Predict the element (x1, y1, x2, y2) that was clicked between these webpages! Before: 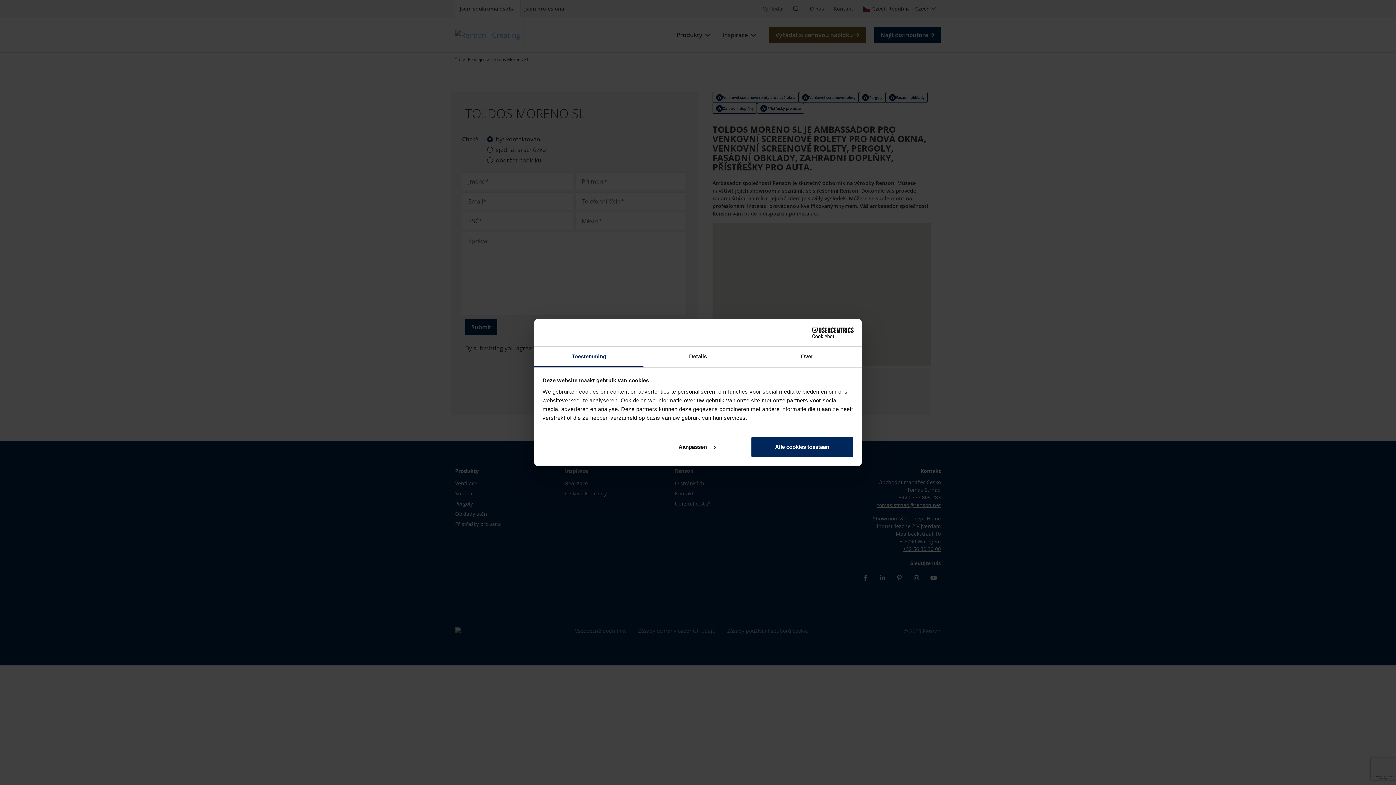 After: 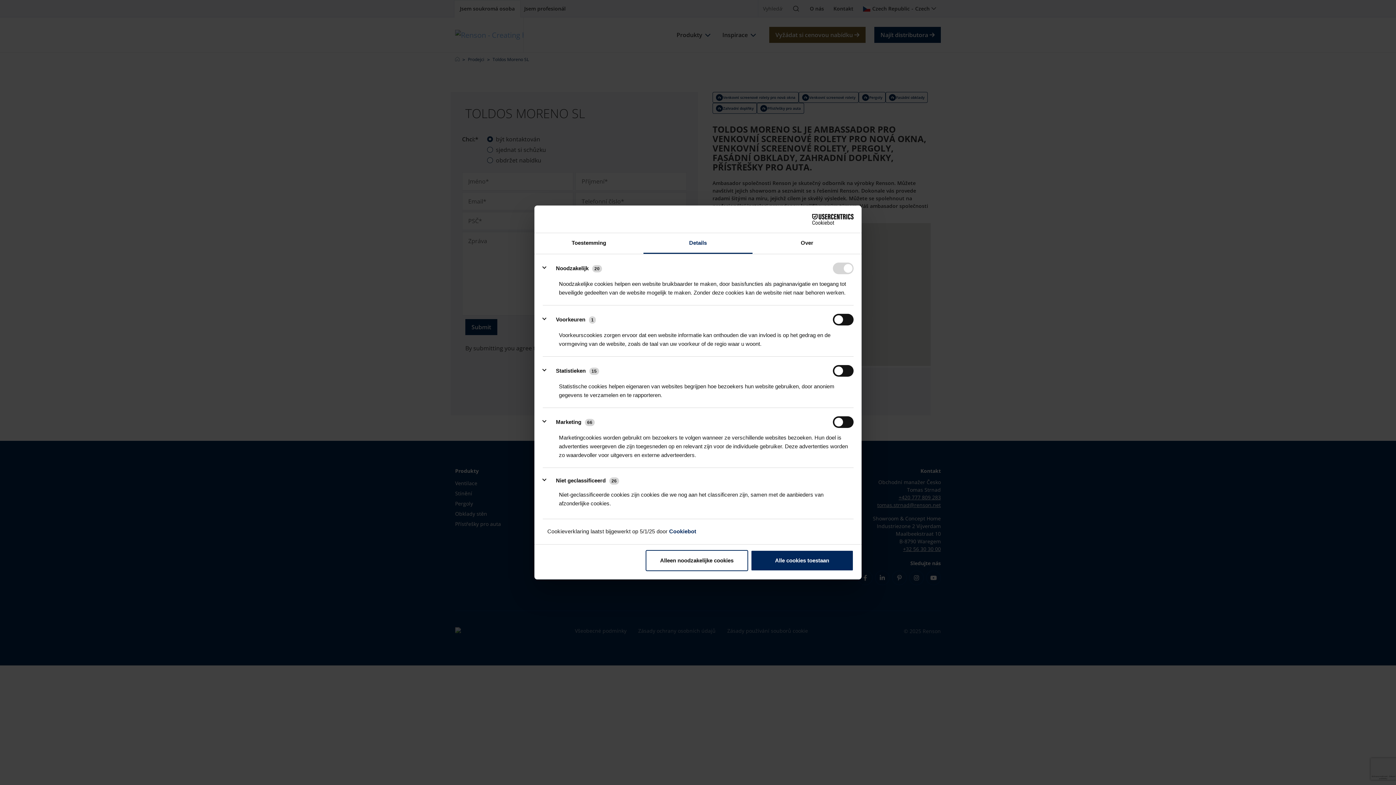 Action: label: Details bbox: (643, 346, 752, 367)